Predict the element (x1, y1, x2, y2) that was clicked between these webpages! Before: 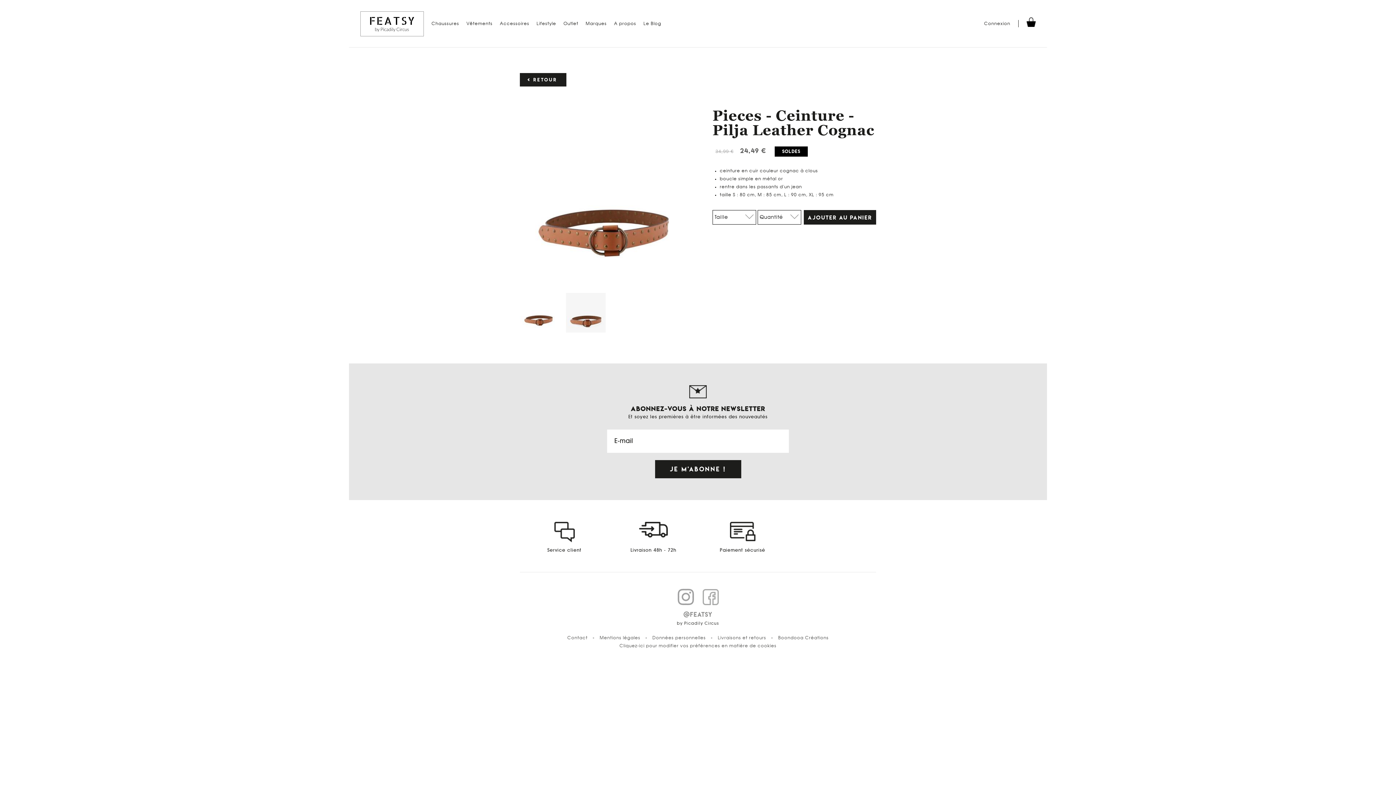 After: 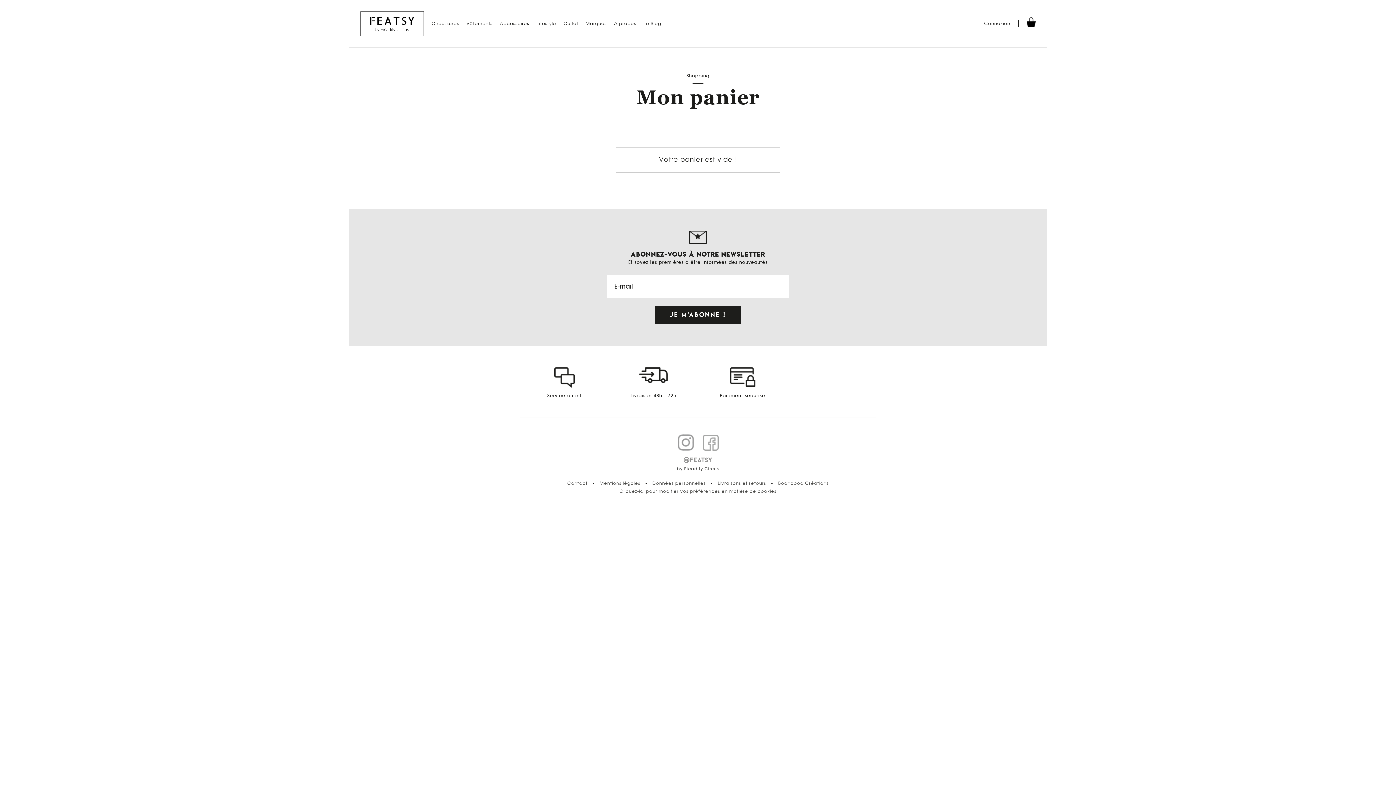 Action: bbox: (1026, 20, 1036, 24)